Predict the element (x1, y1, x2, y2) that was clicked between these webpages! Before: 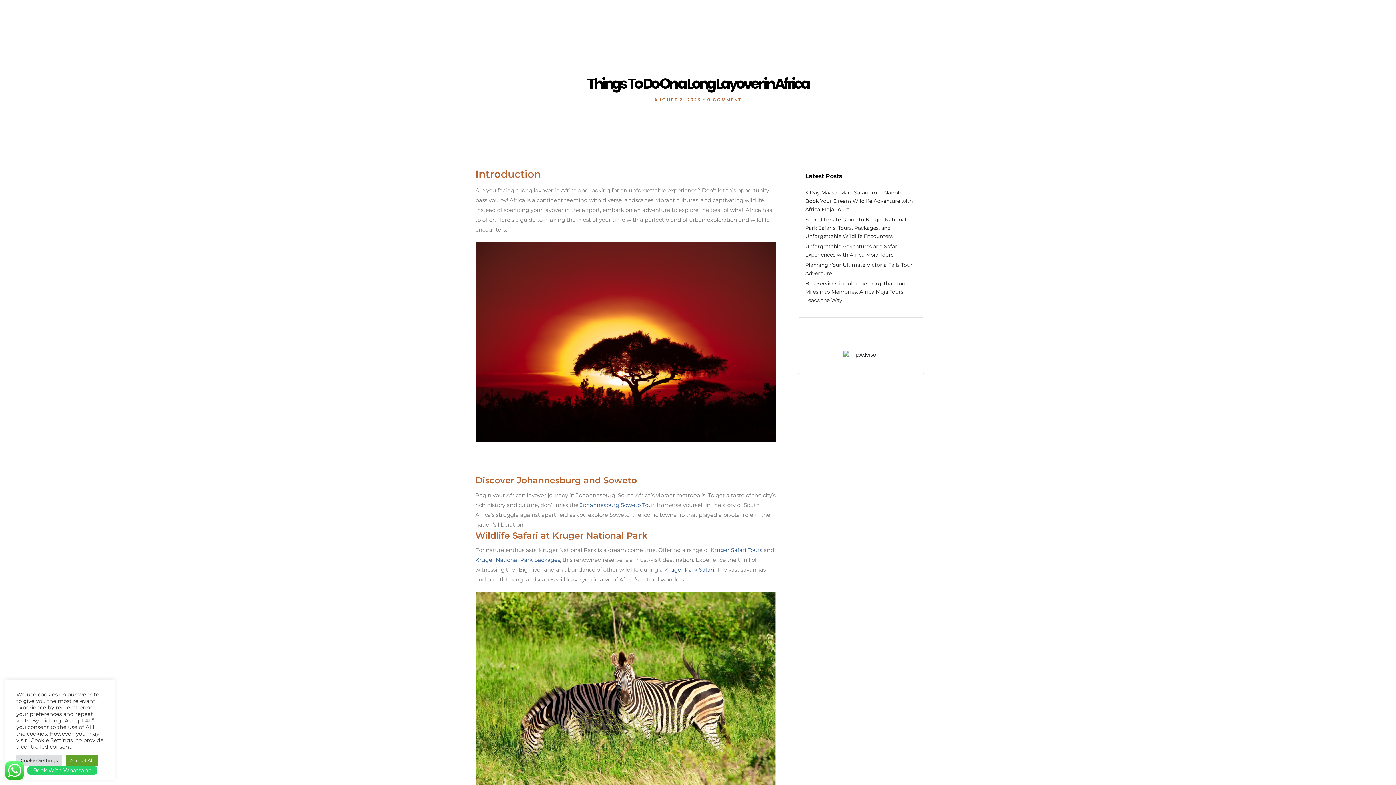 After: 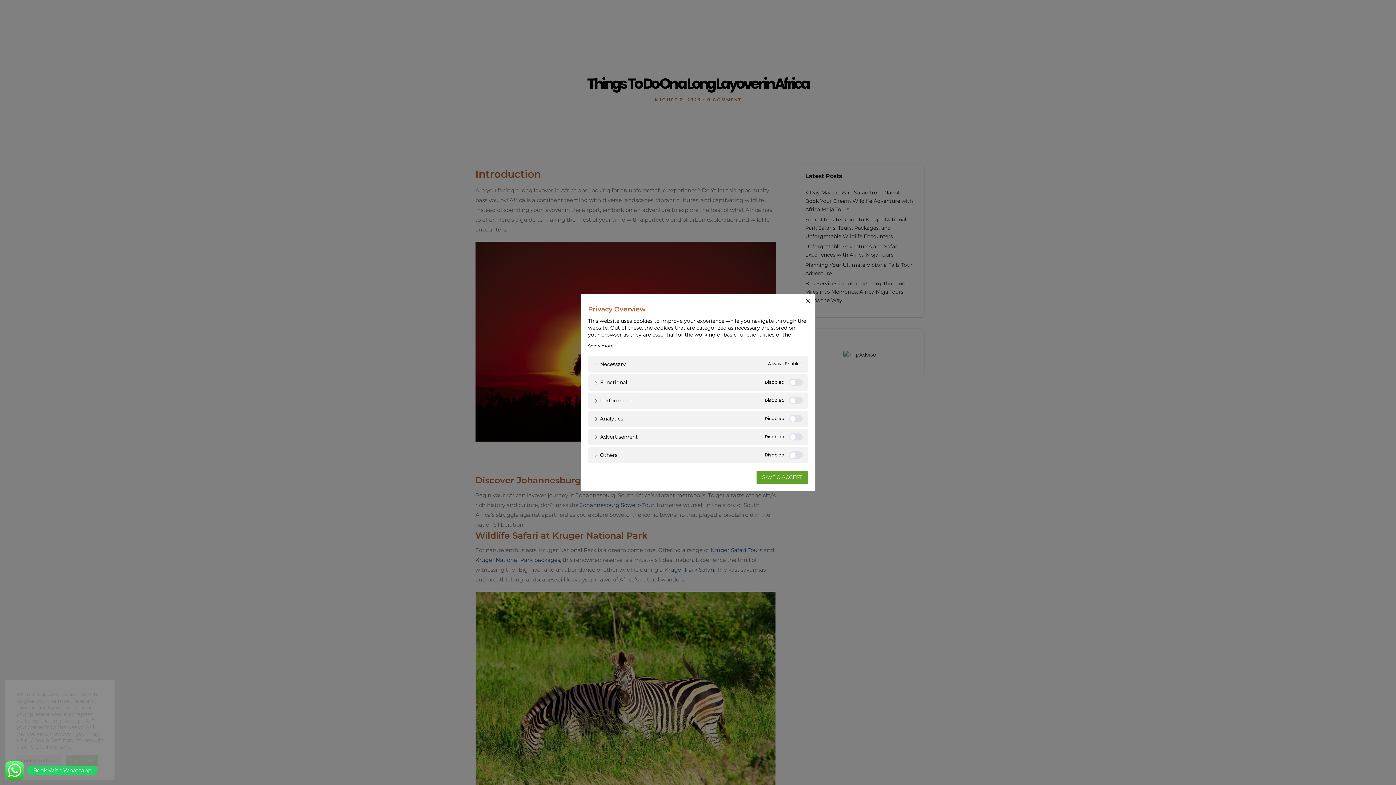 Action: label: Cookie Settings bbox: (16, 755, 62, 766)